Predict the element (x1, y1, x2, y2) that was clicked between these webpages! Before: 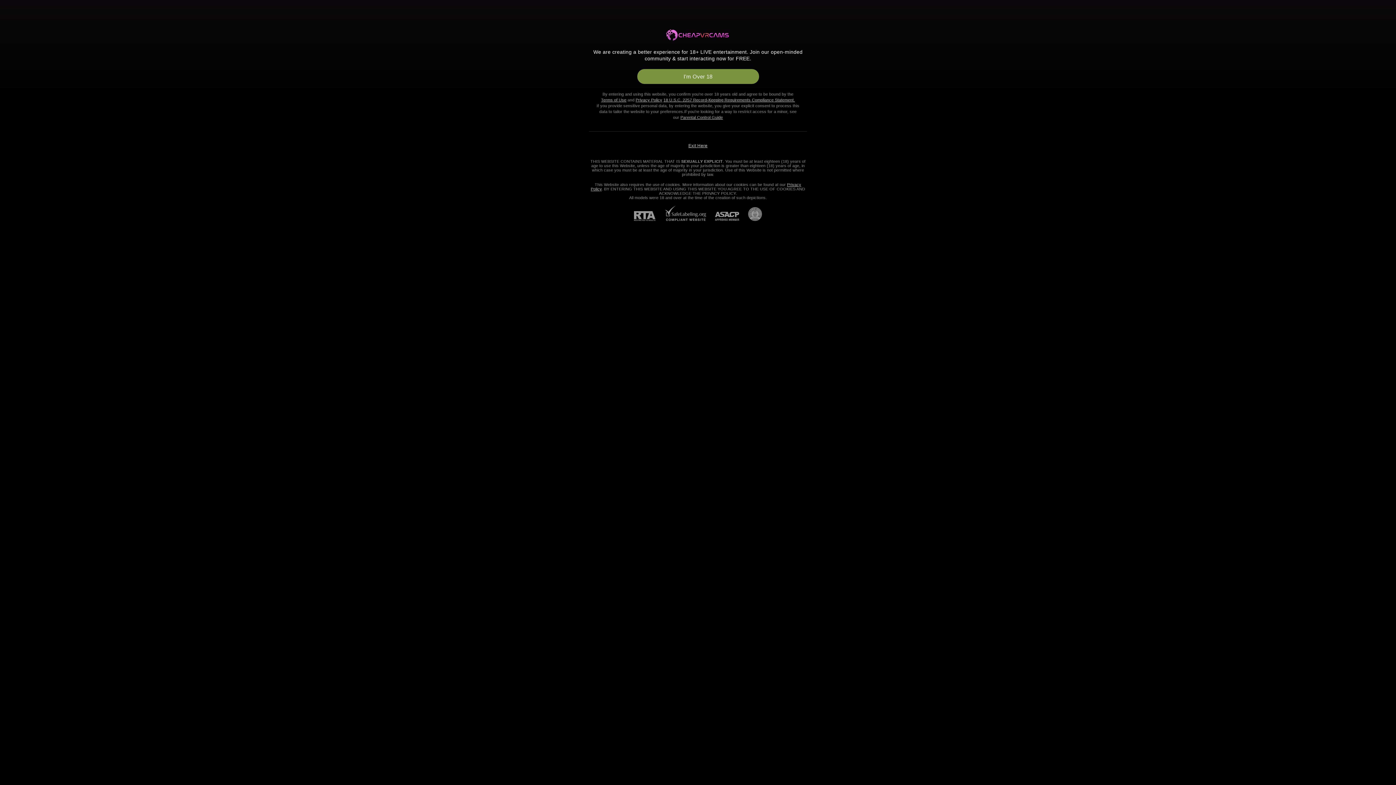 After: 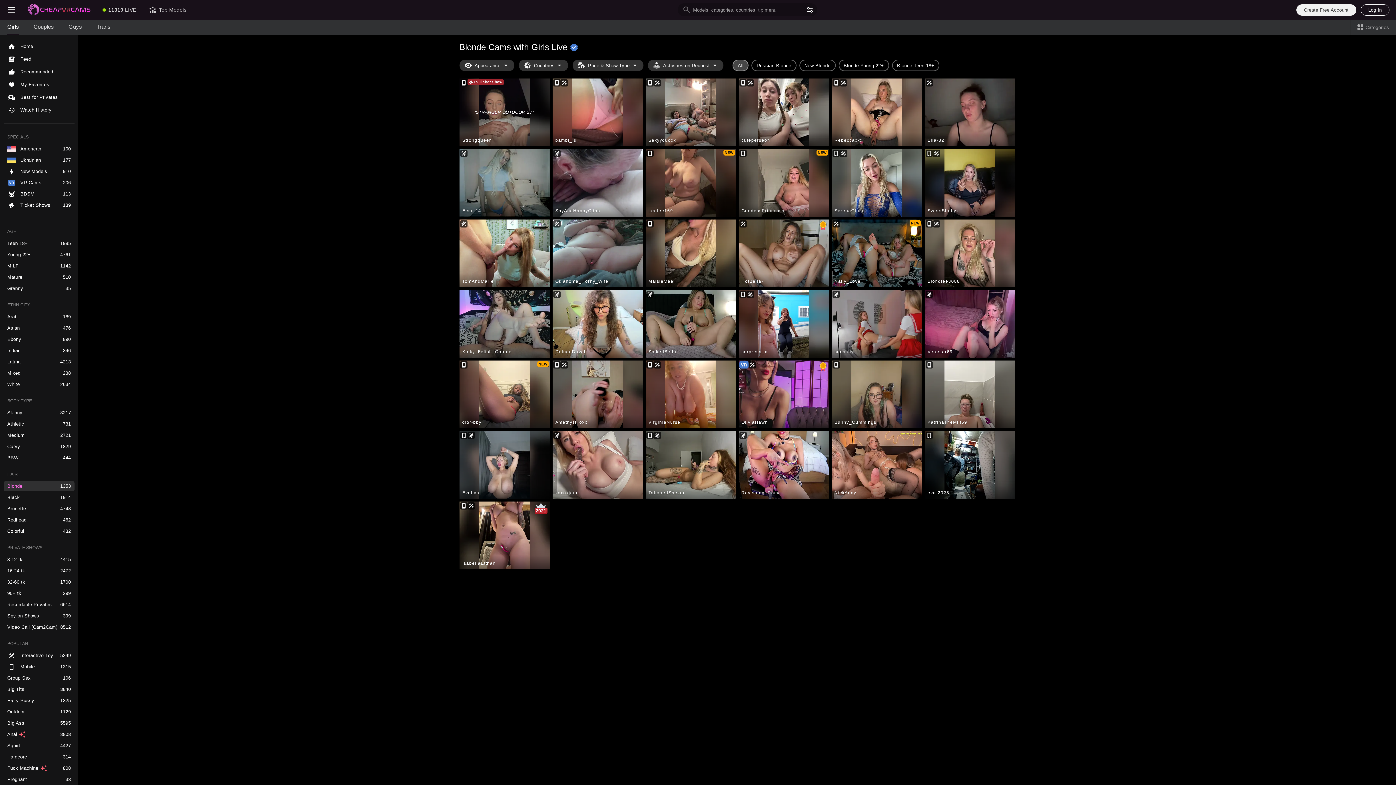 Action: bbox: (637, 69, 759, 84) label: I'm Over 18